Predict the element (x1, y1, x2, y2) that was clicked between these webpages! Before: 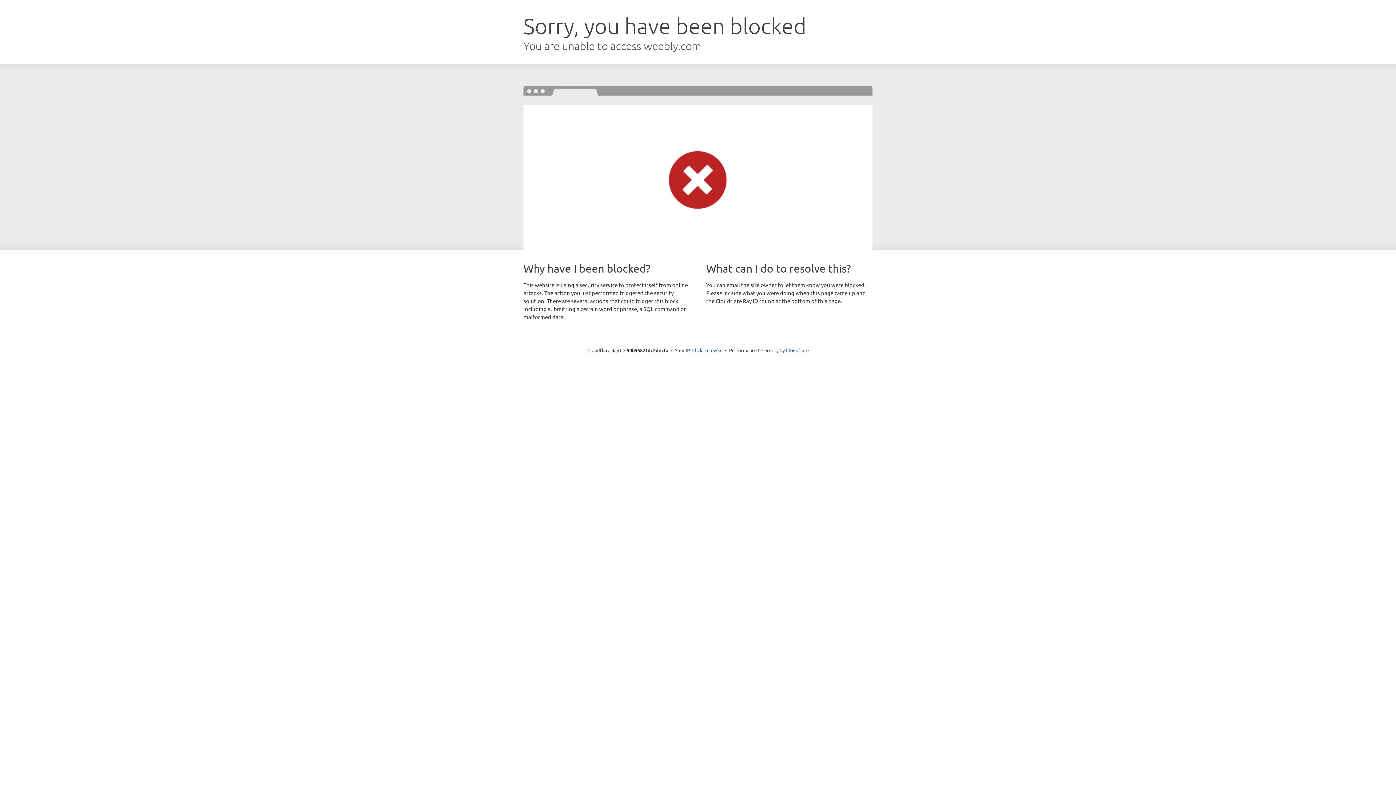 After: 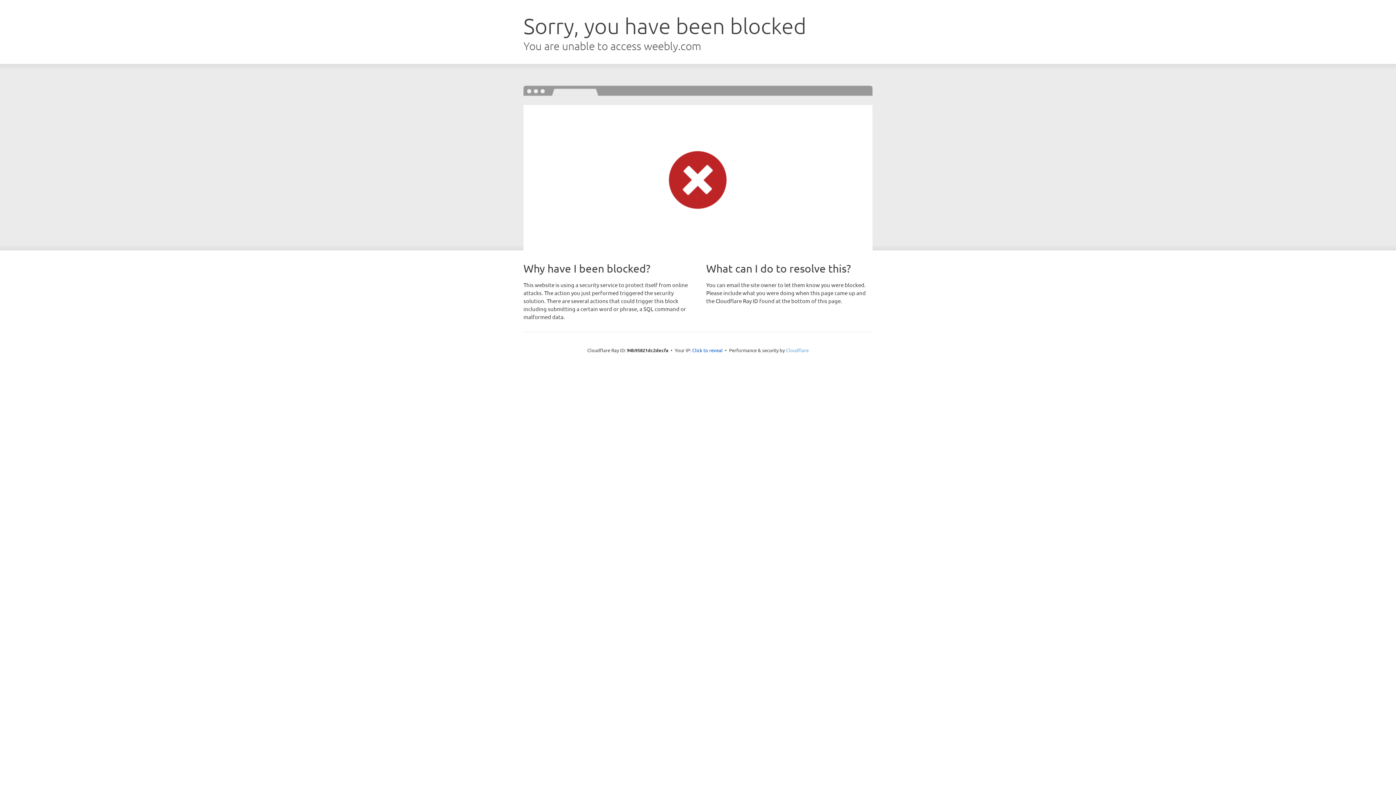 Action: label: Cloudflare bbox: (786, 347, 808, 353)